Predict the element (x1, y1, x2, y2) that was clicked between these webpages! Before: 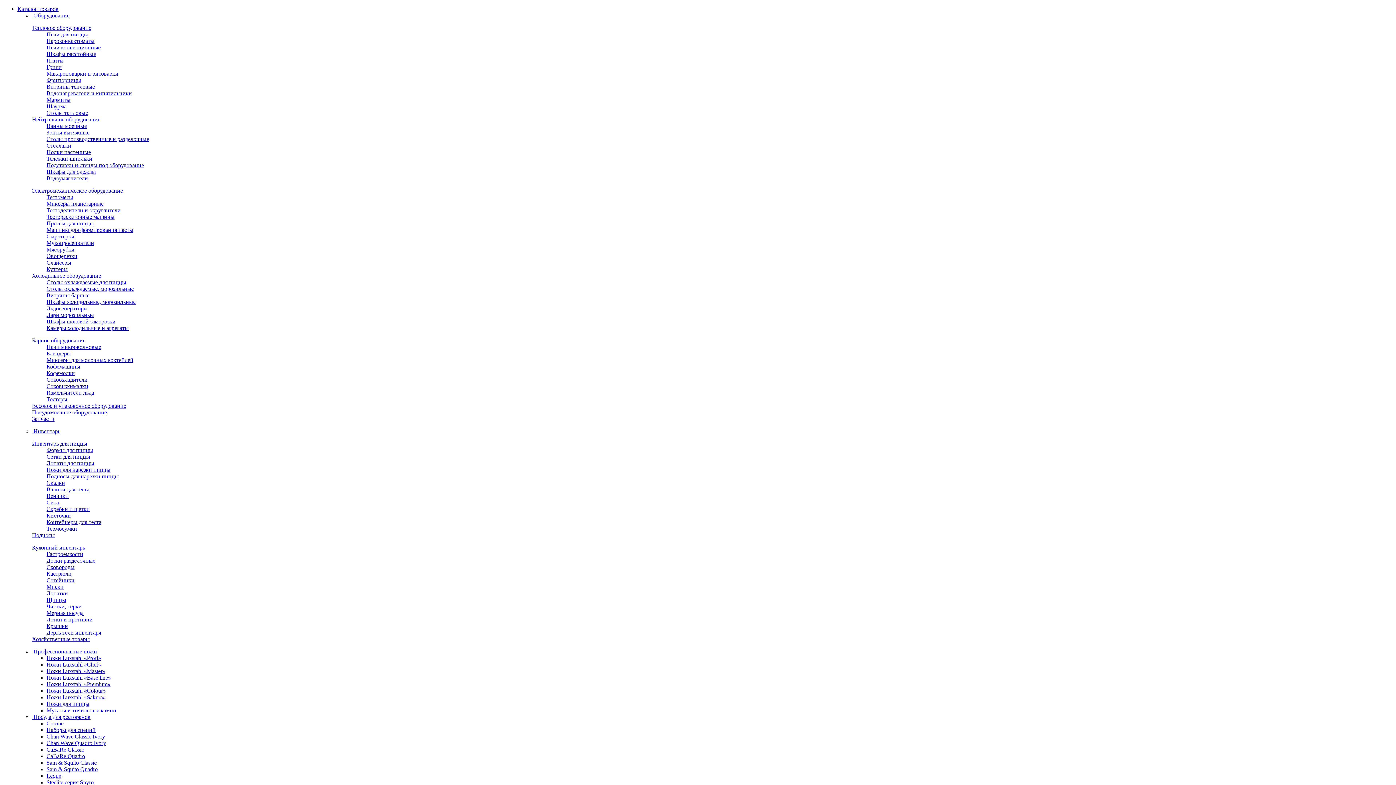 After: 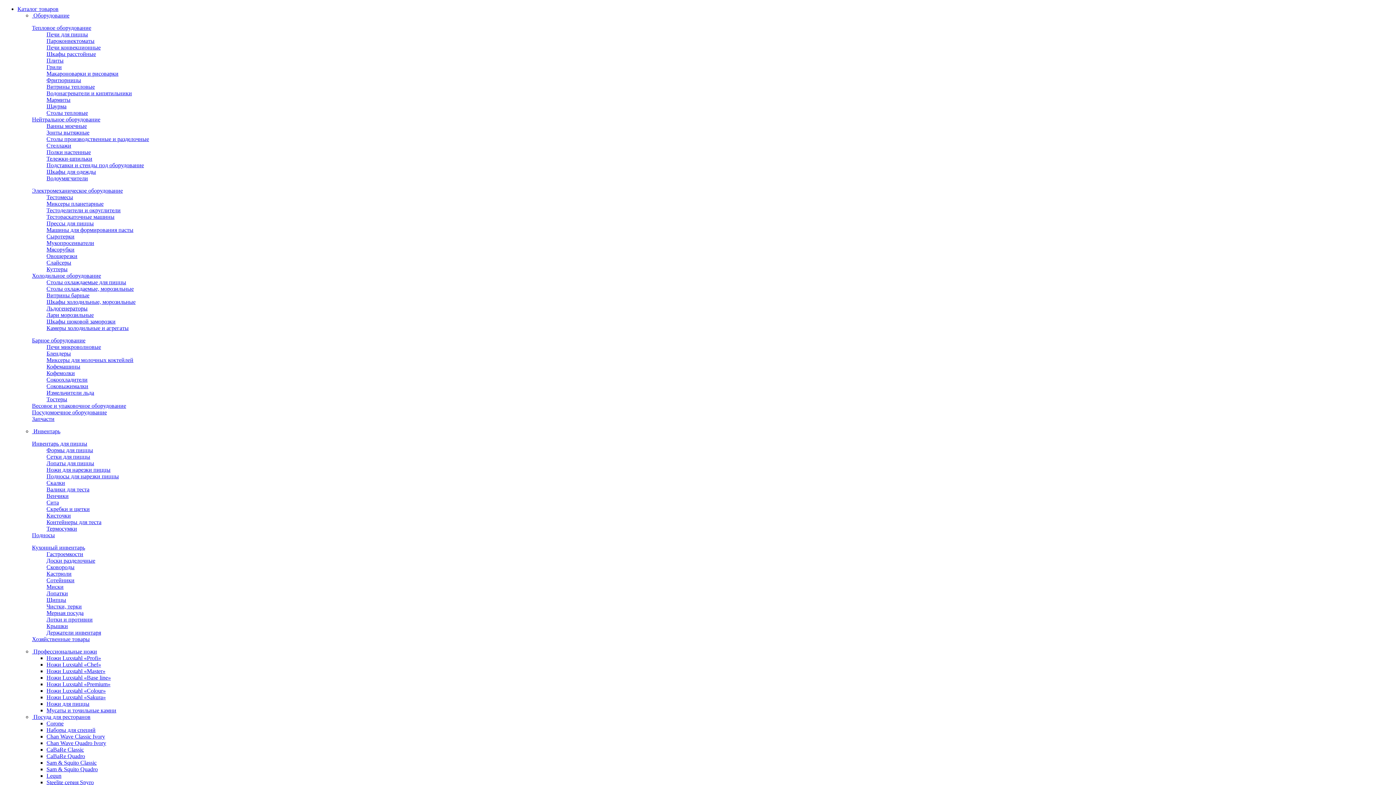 Action: label: Мармиты bbox: (46, 96, 70, 102)